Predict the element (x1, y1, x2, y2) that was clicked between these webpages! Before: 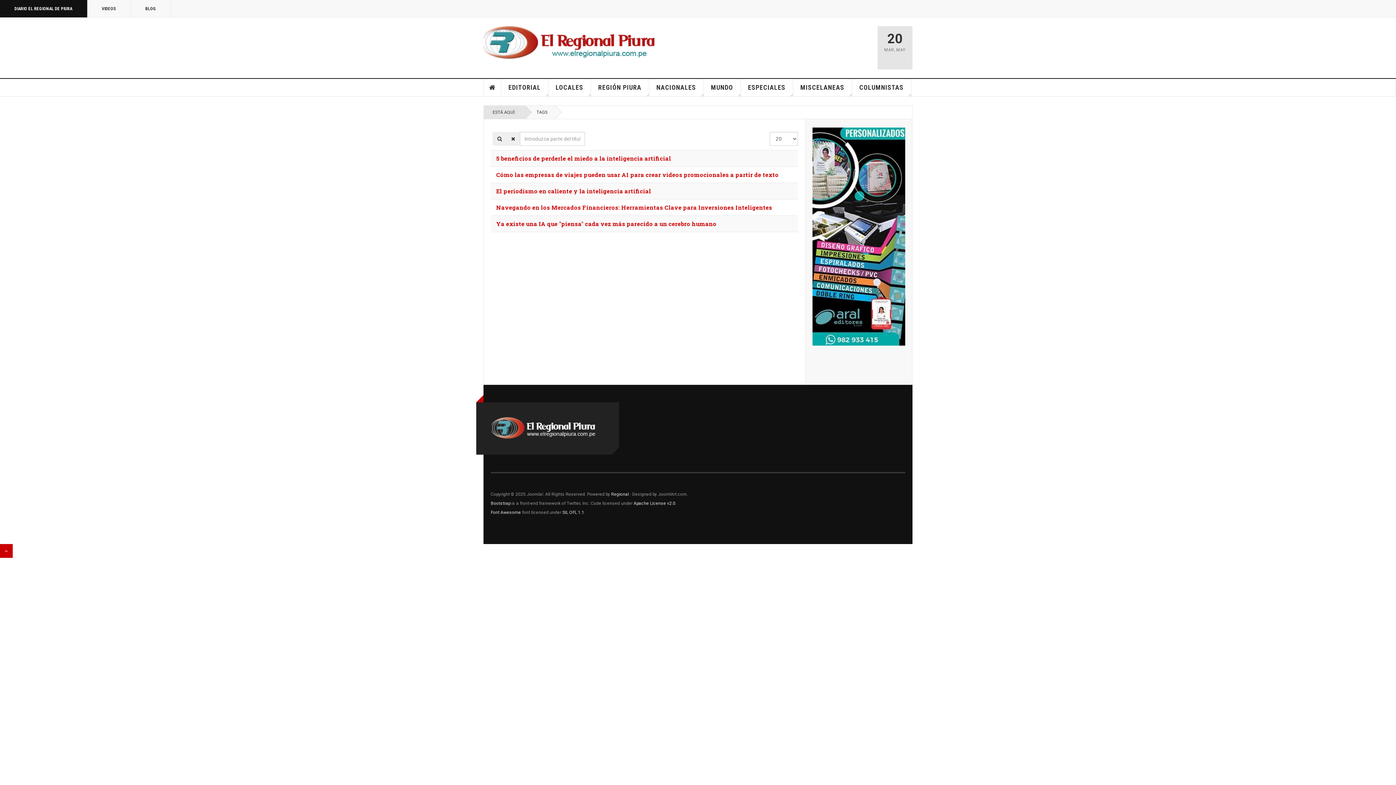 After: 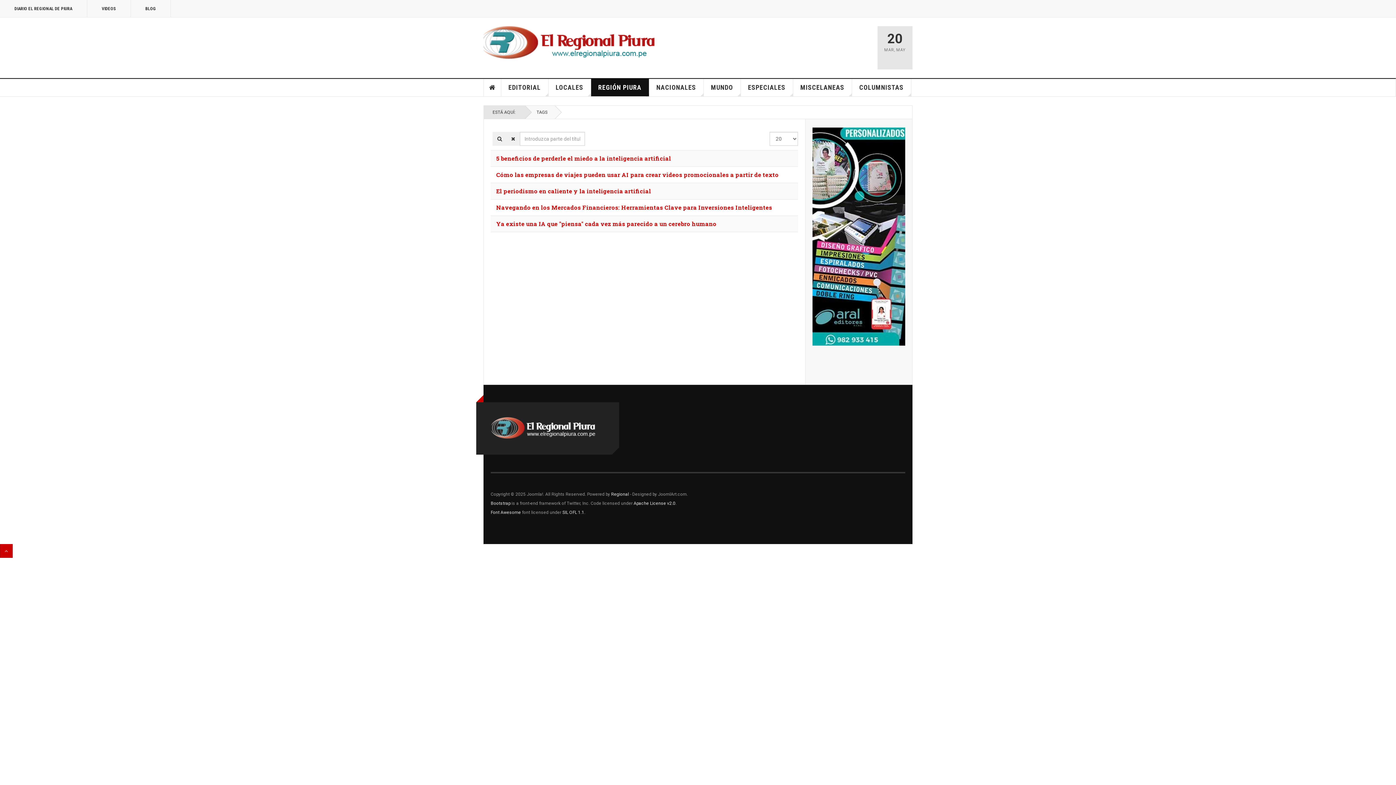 Action: label: REGIÓN PIURA bbox: (591, 78, 649, 96)